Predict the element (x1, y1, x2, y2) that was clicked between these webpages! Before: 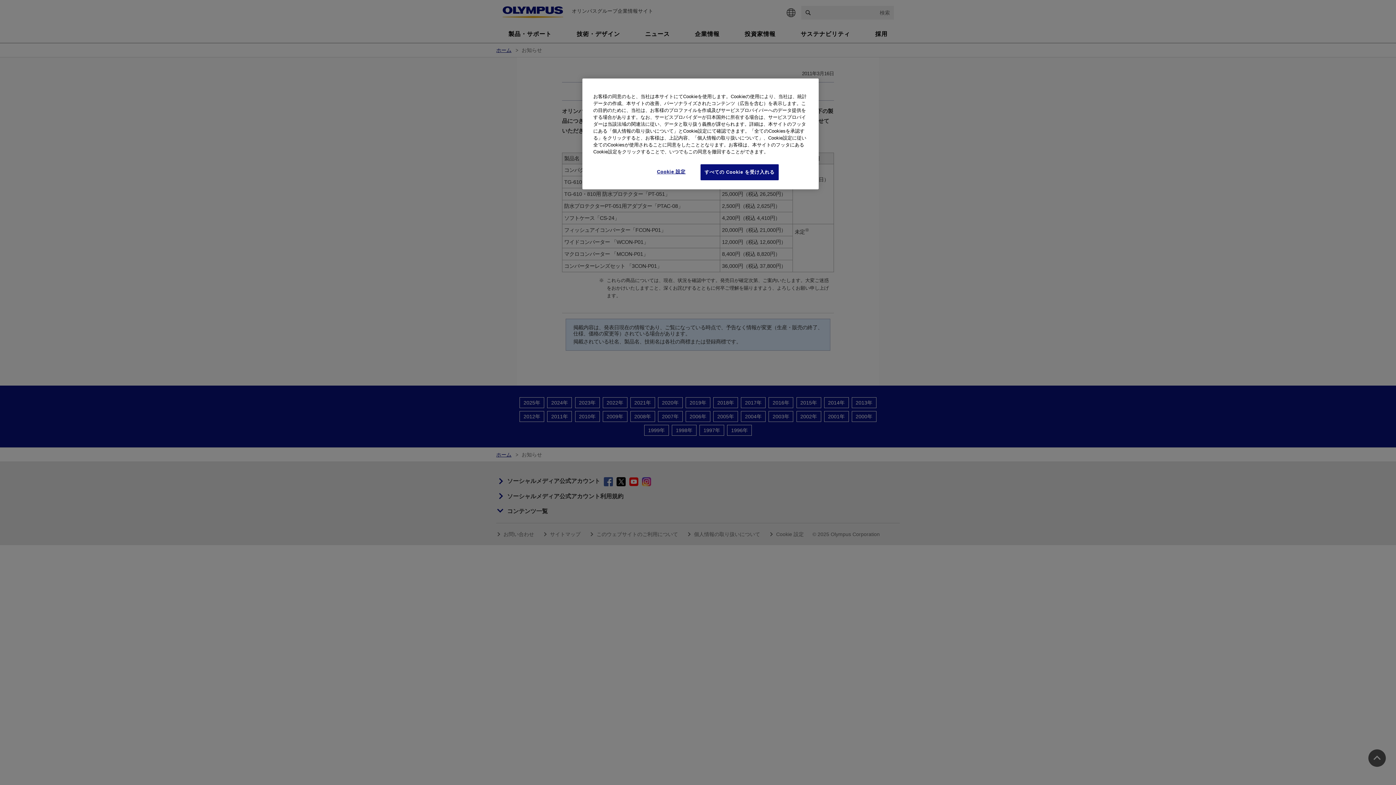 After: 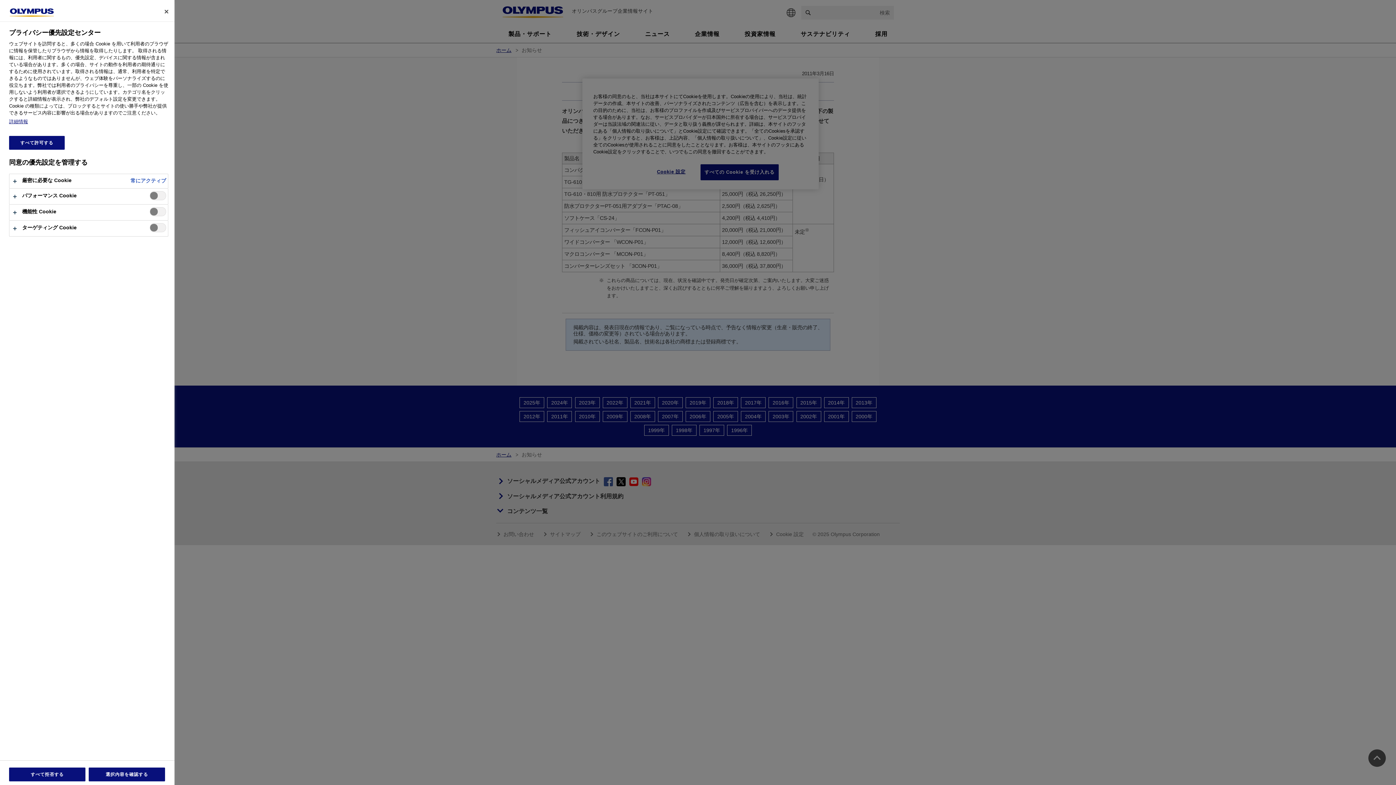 Action: bbox: (646, 164, 696, 179) label: Cookie 設定